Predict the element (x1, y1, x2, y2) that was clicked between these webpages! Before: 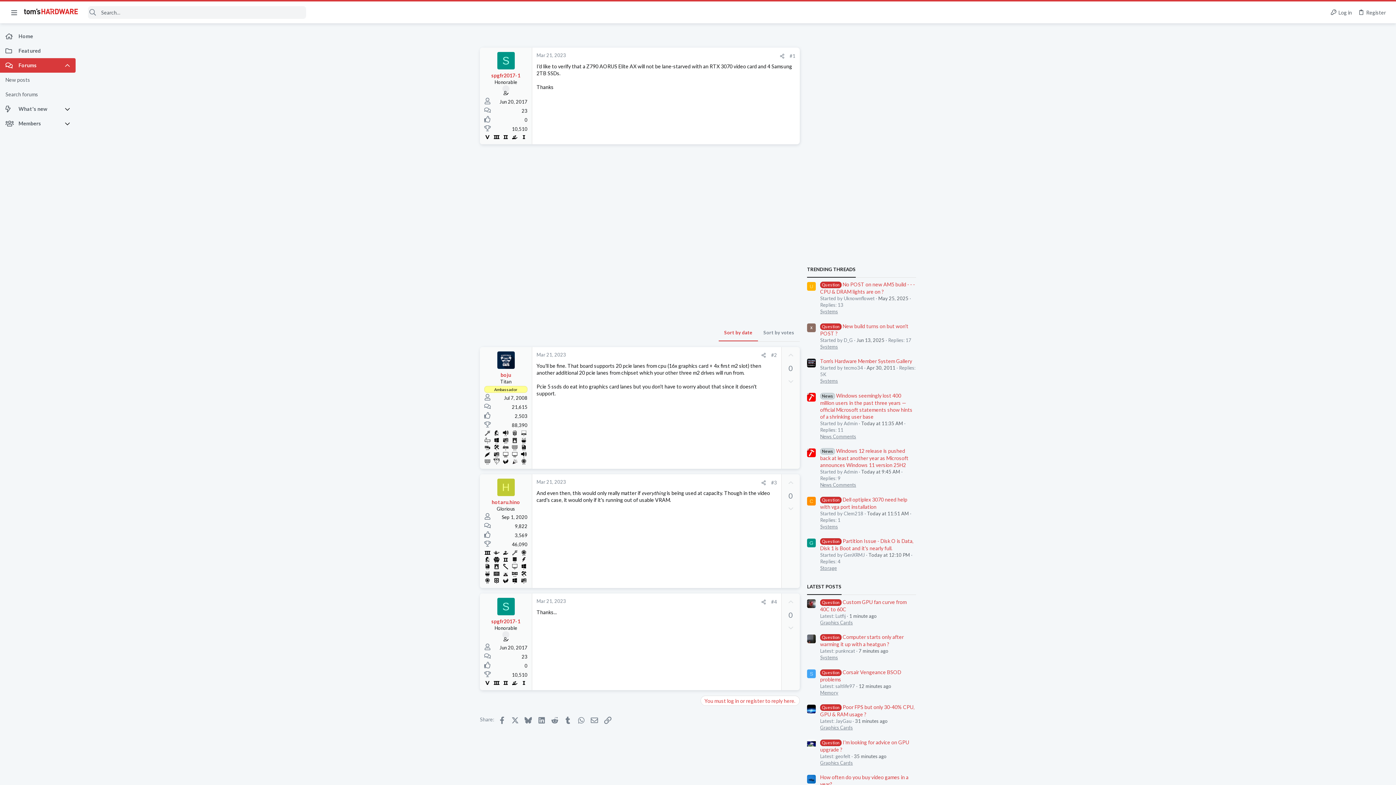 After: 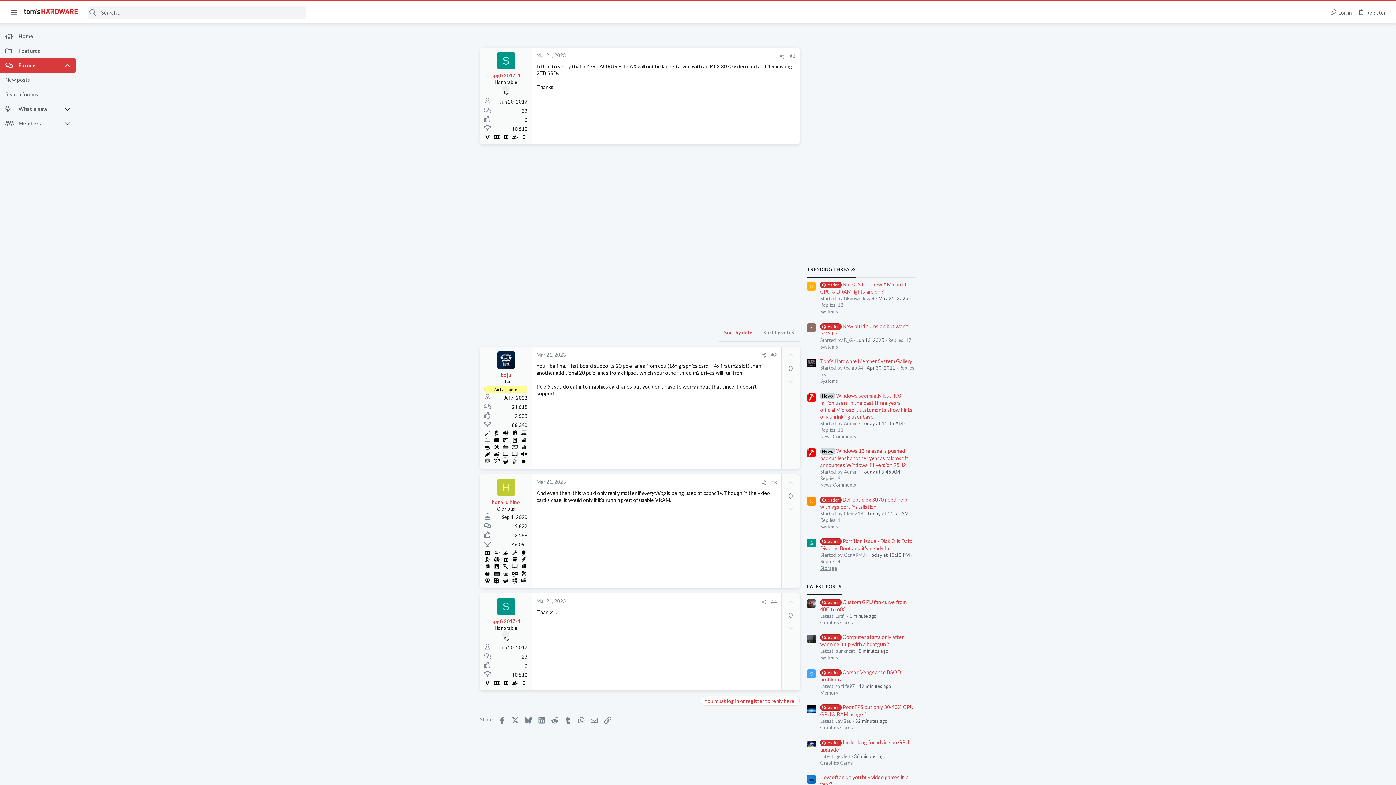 Action: bbox: (781, 620, 800, 636) label: Downvote